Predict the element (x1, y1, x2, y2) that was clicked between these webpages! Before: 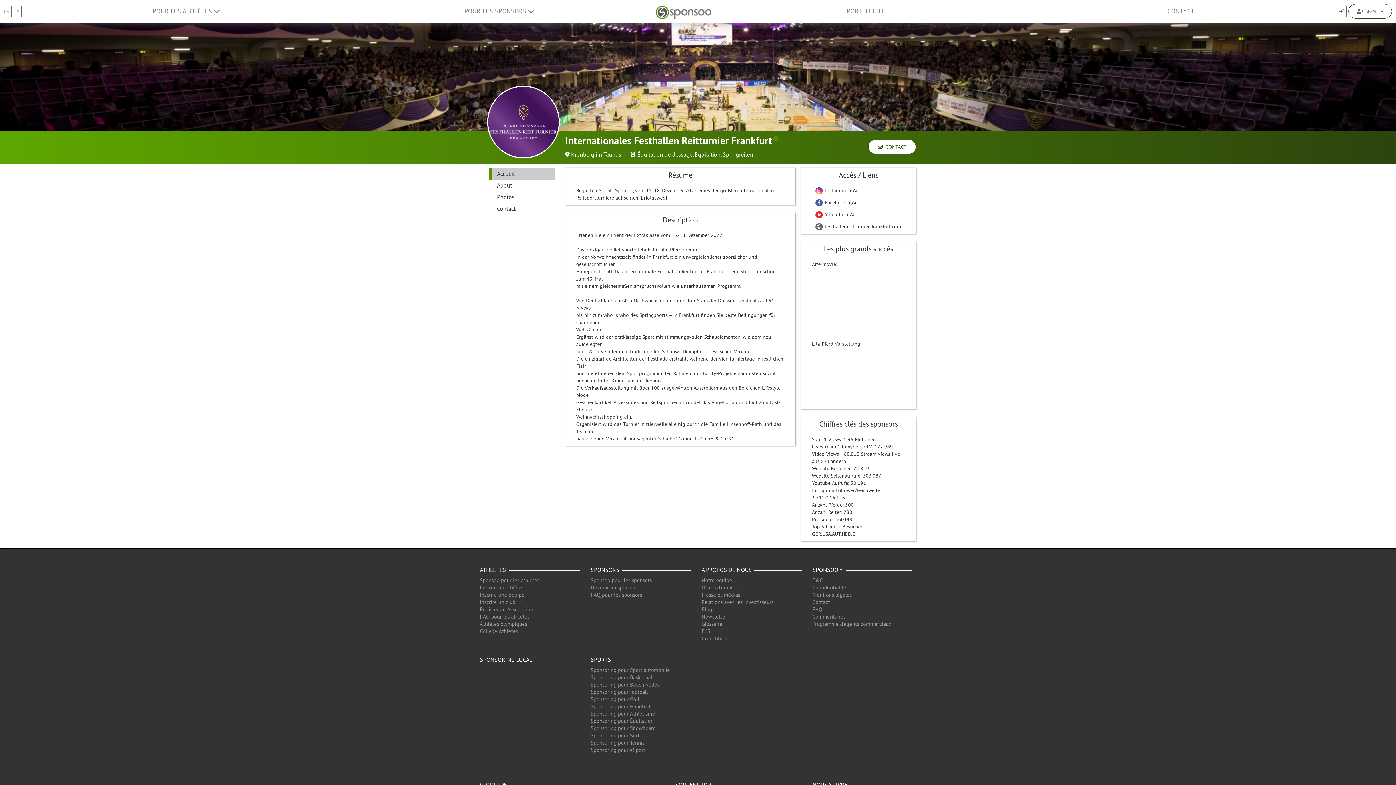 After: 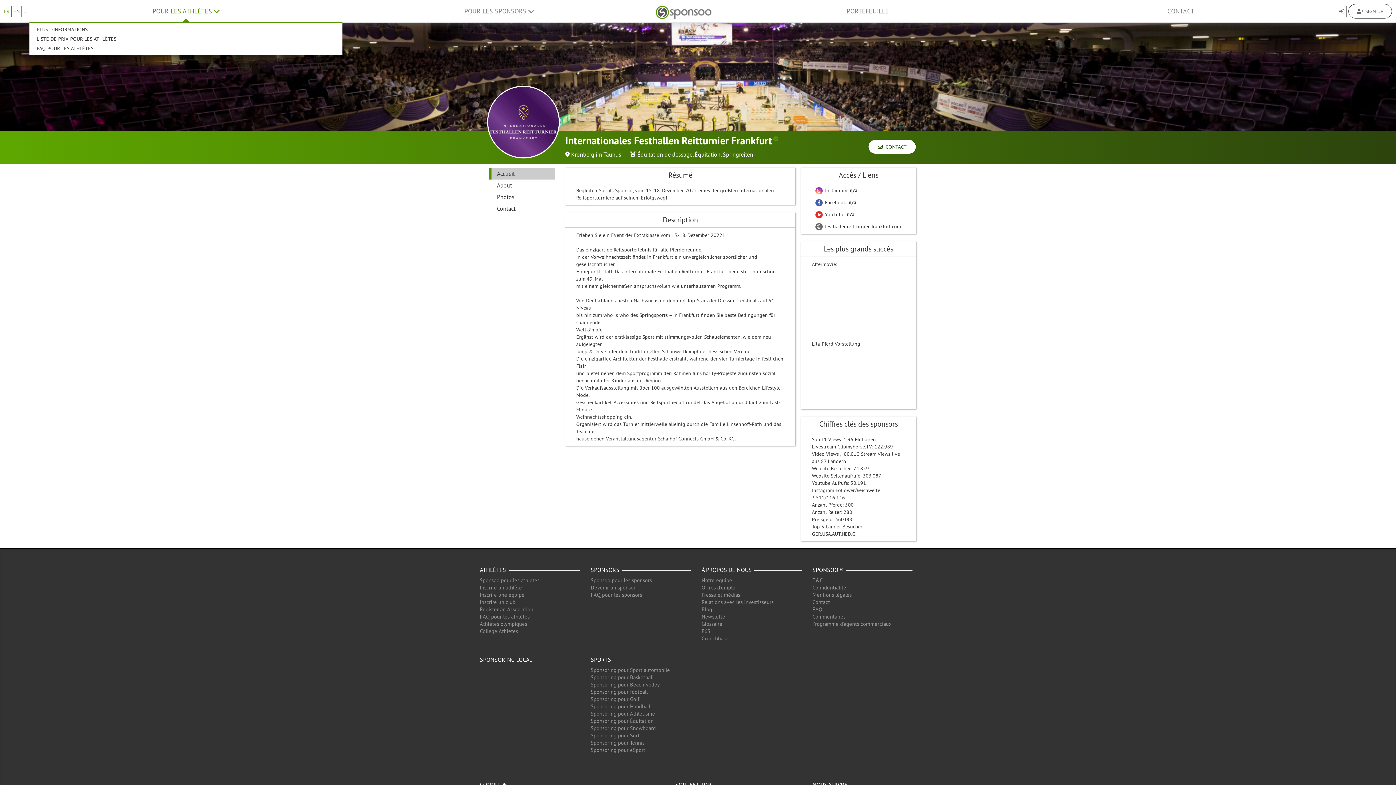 Action: bbox: (29, 3, 342, 19) label: POUR LES ATHLÈTES 